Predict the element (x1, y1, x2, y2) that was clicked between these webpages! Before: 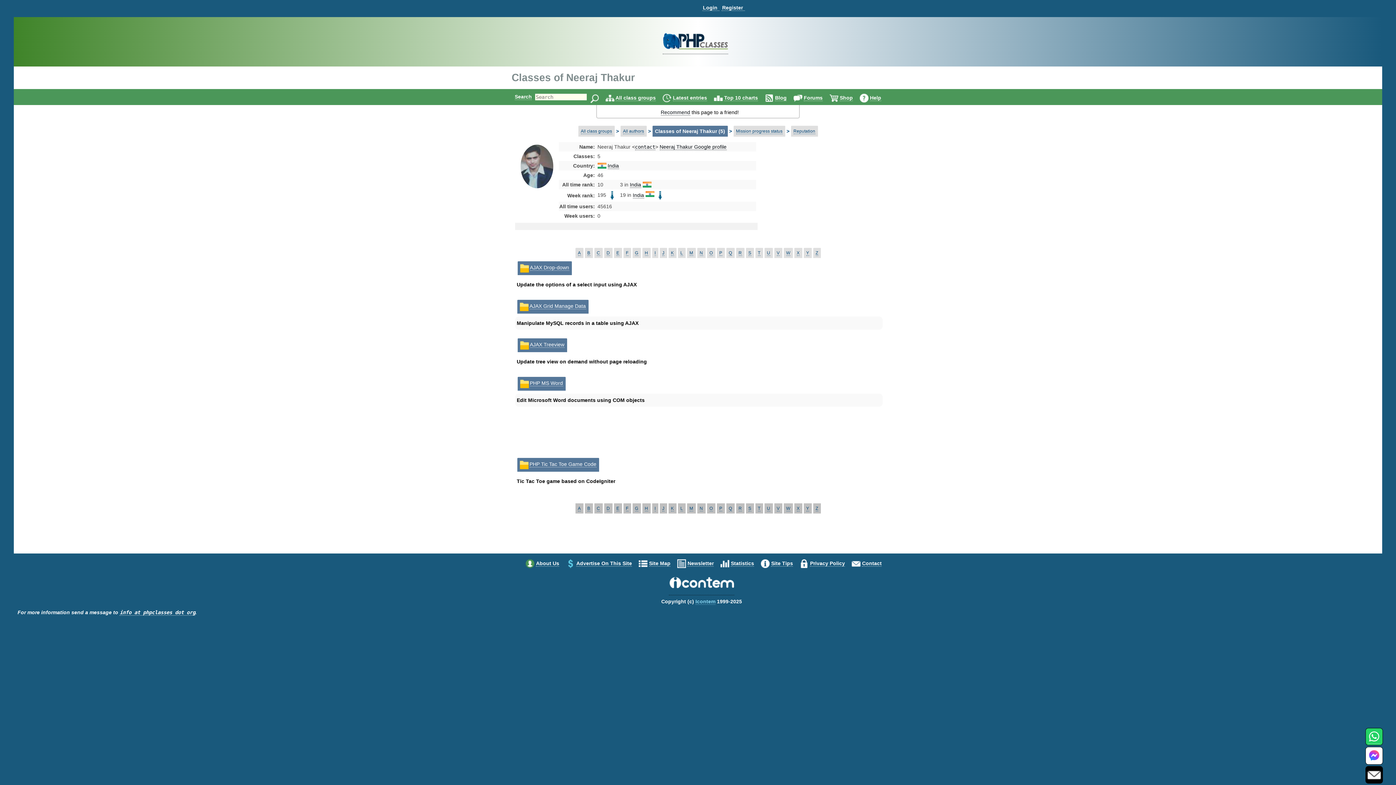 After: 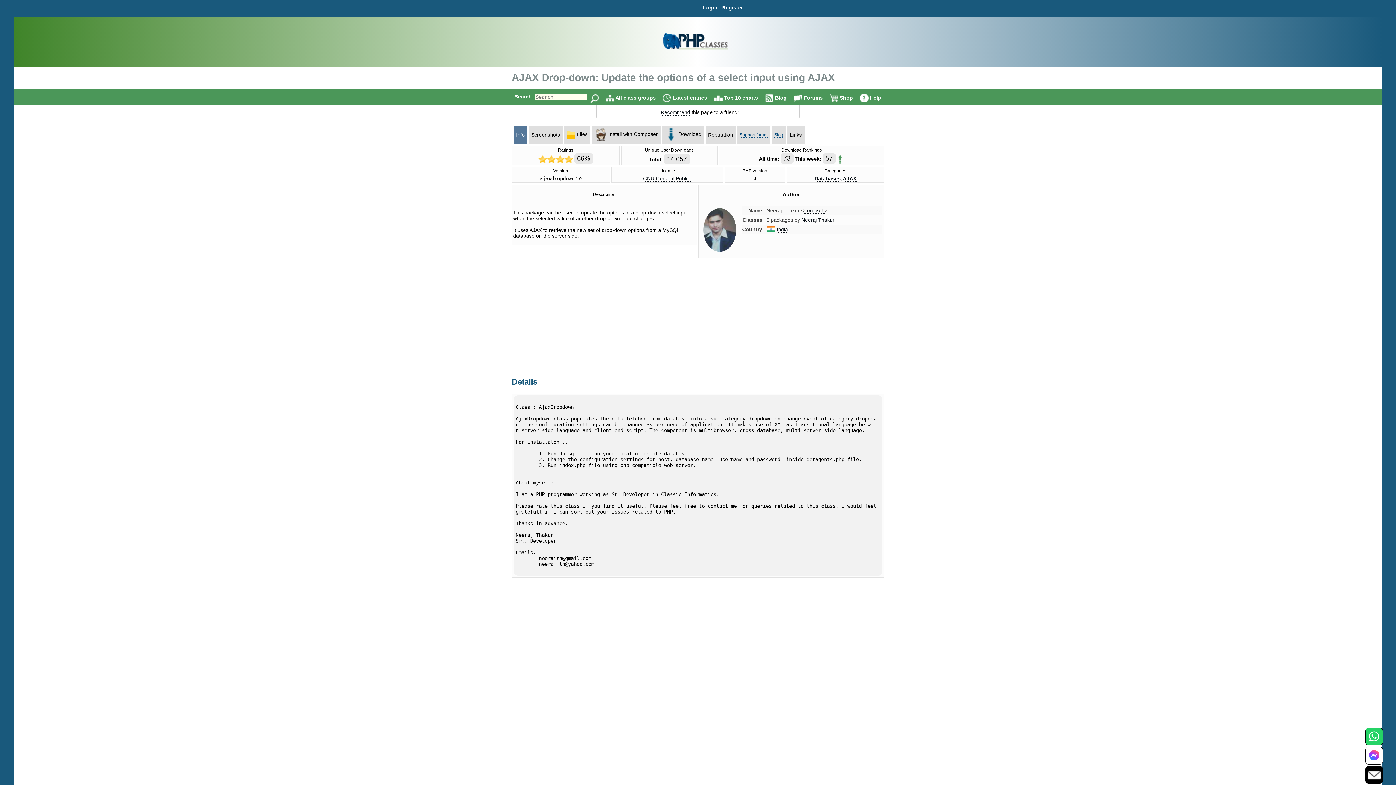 Action: label: AJAX Drop-down bbox: (530, 265, 569, 270)